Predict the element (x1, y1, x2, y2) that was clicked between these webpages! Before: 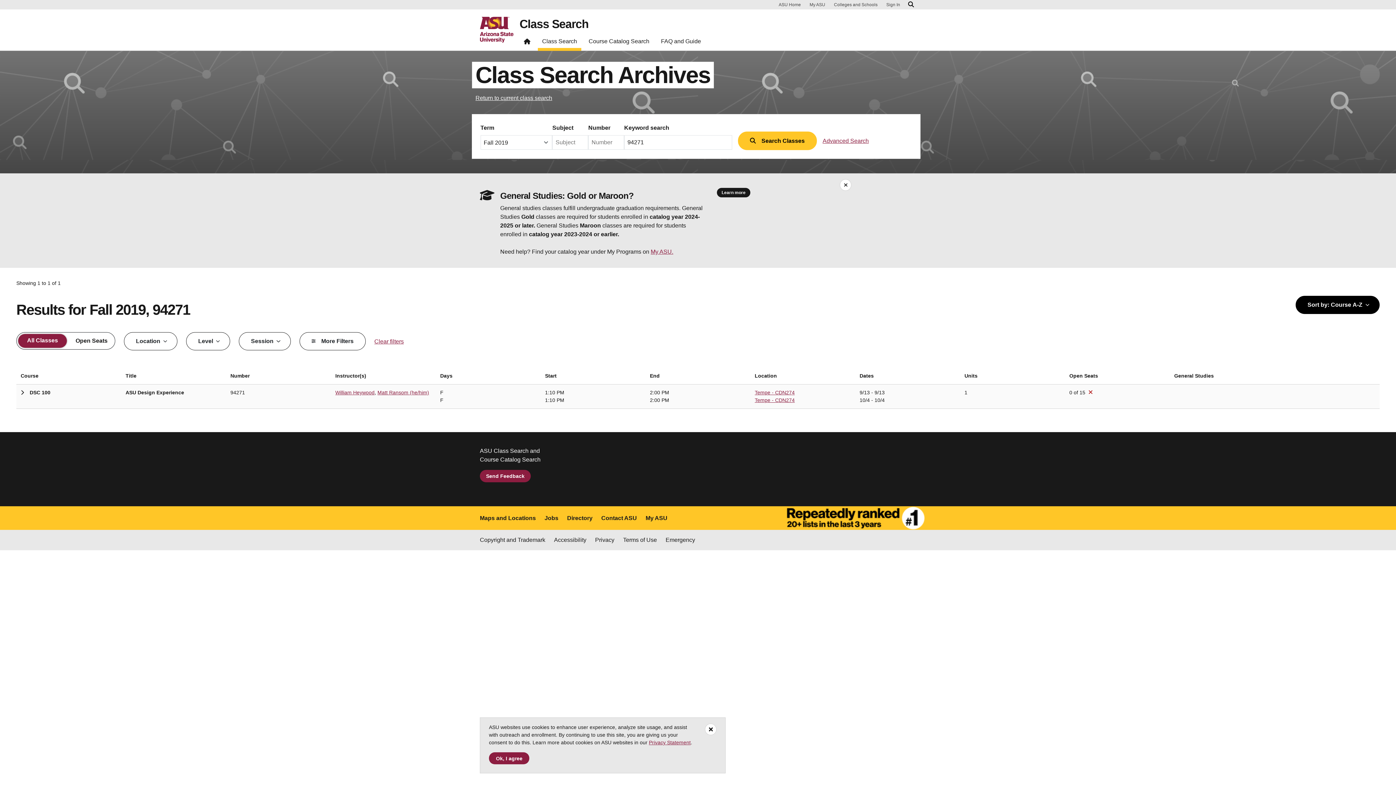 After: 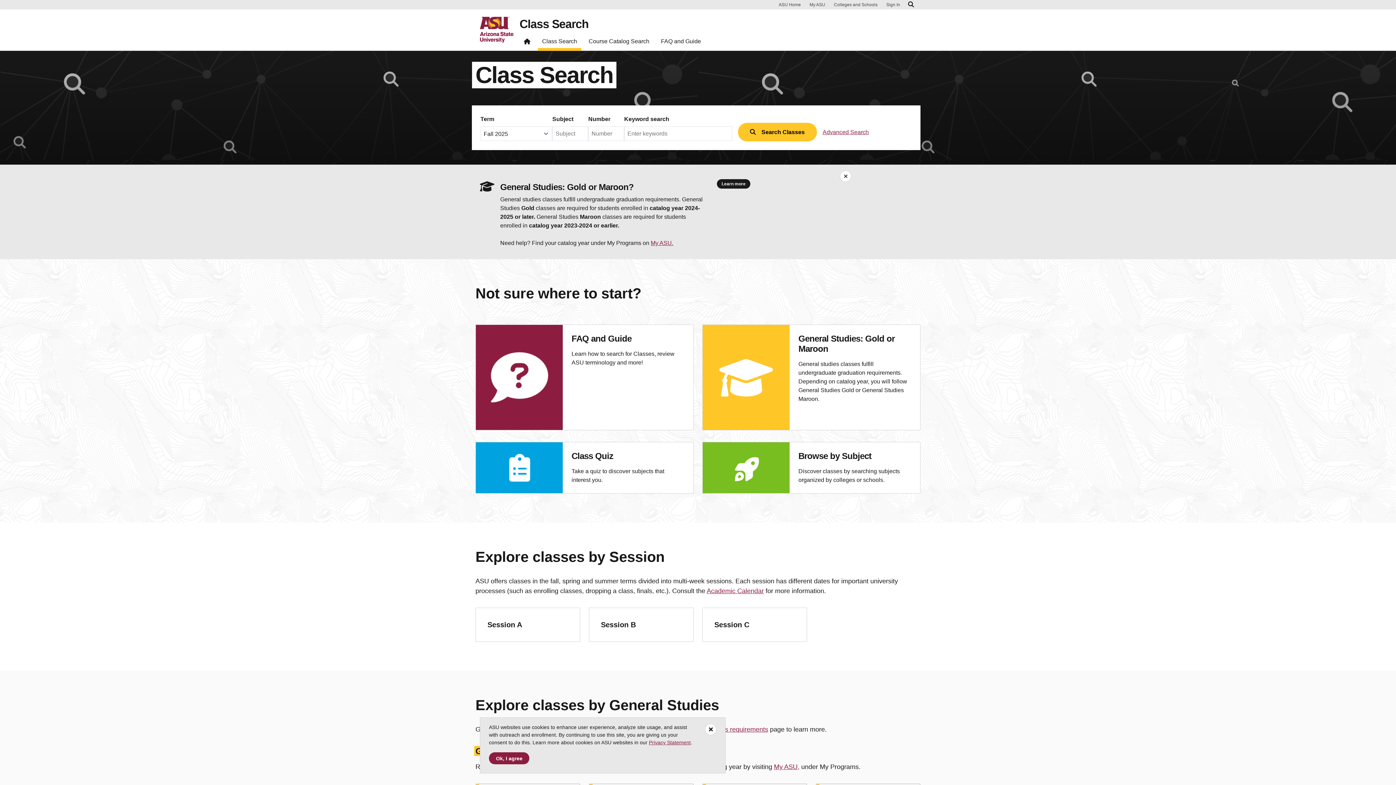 Action: label: Return to current class search bbox: (475, 94, 552, 101)